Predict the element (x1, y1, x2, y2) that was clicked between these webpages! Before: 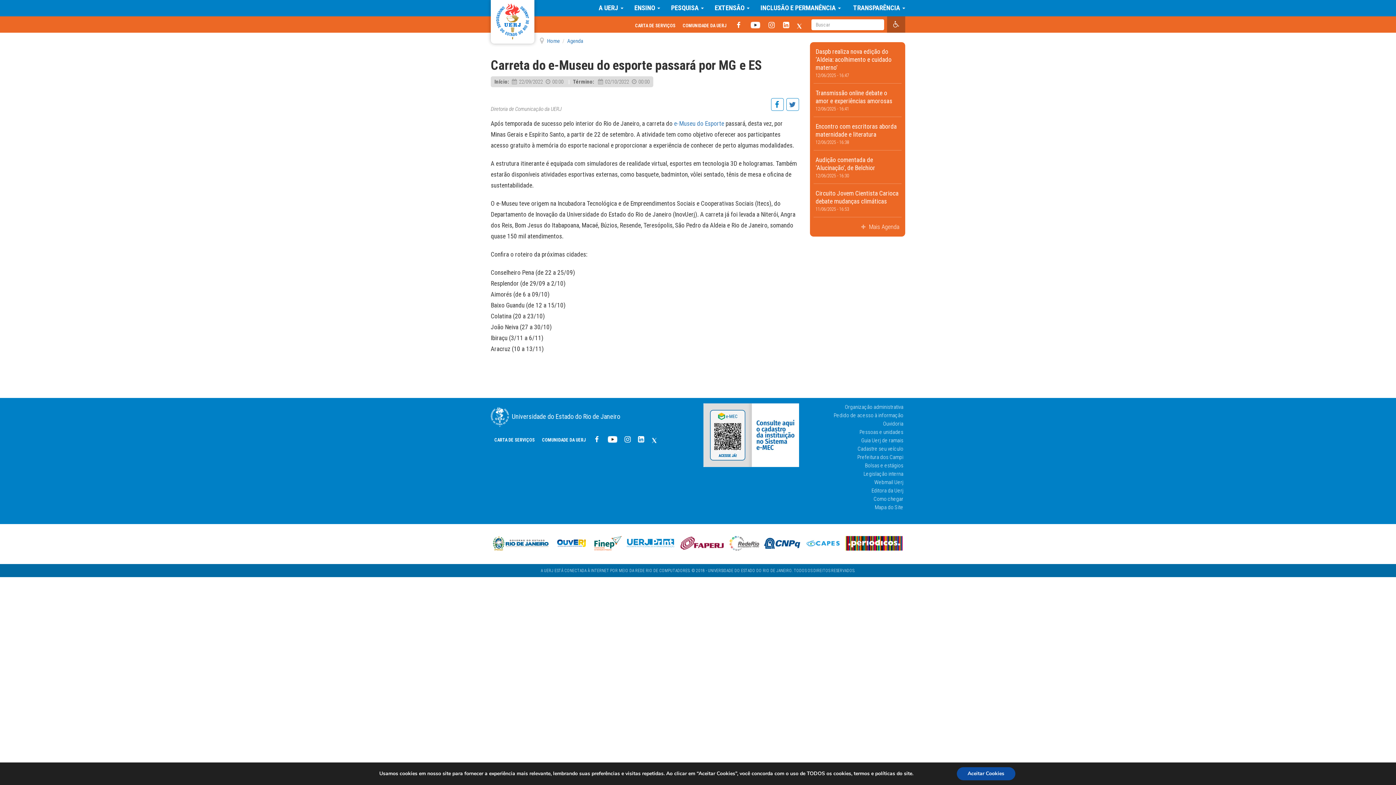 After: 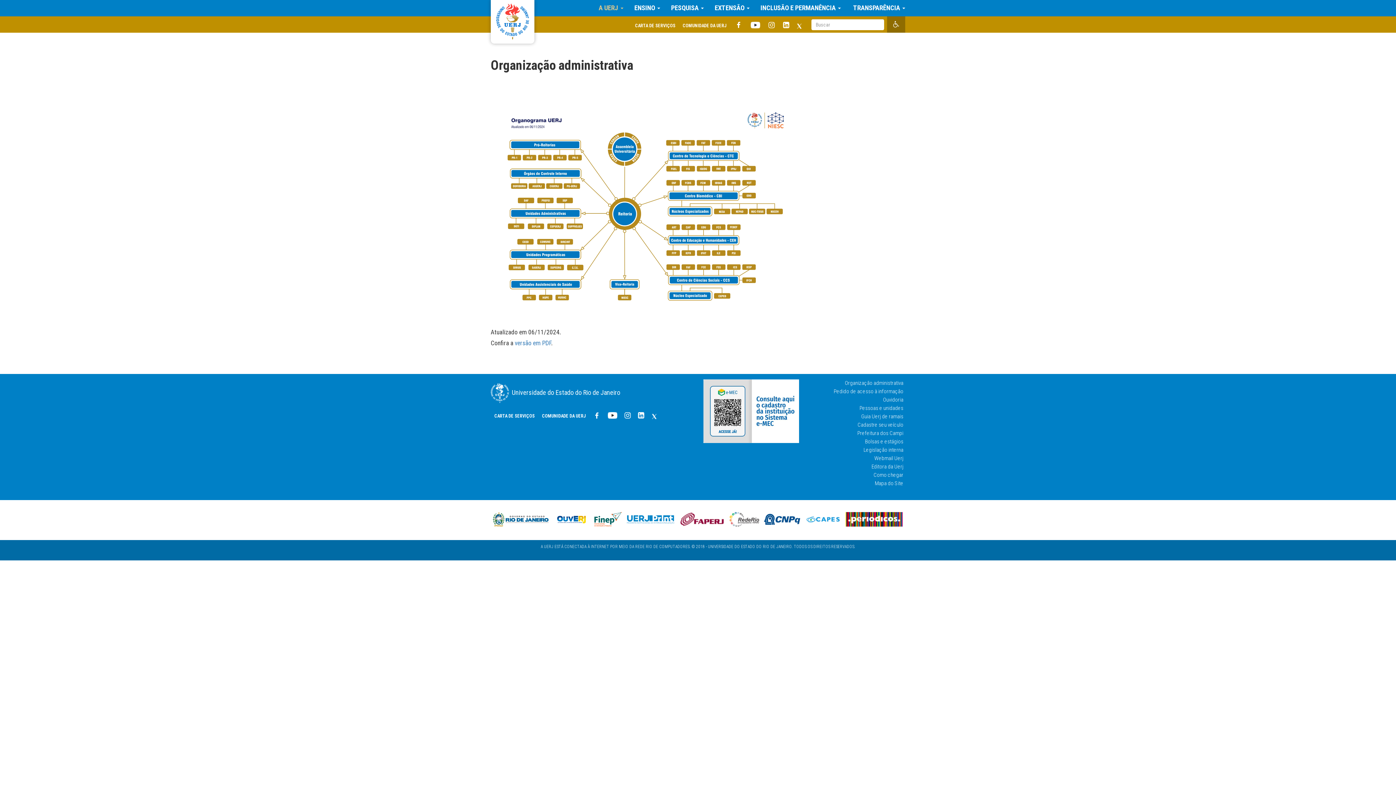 Action: label: Organização administrativa bbox: (810, 403, 905, 411)